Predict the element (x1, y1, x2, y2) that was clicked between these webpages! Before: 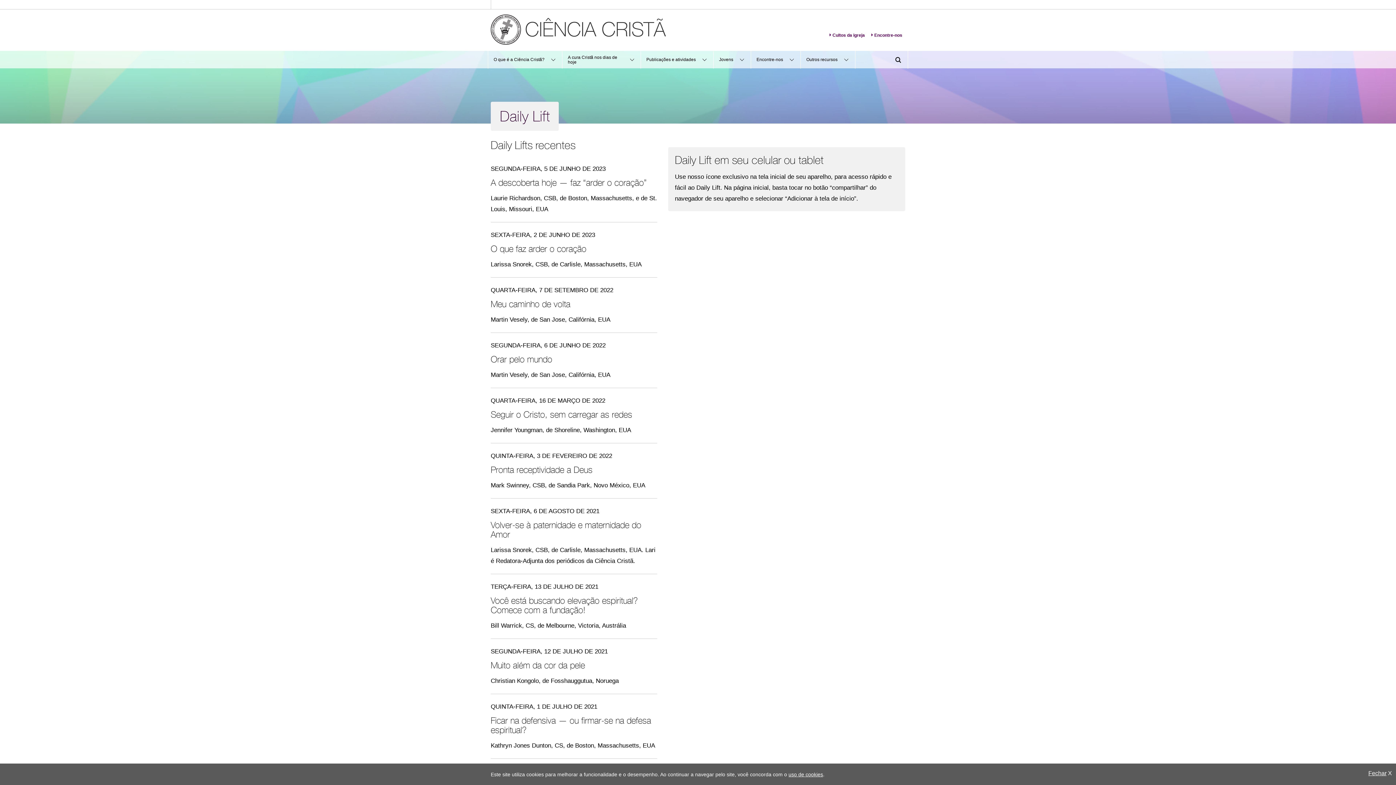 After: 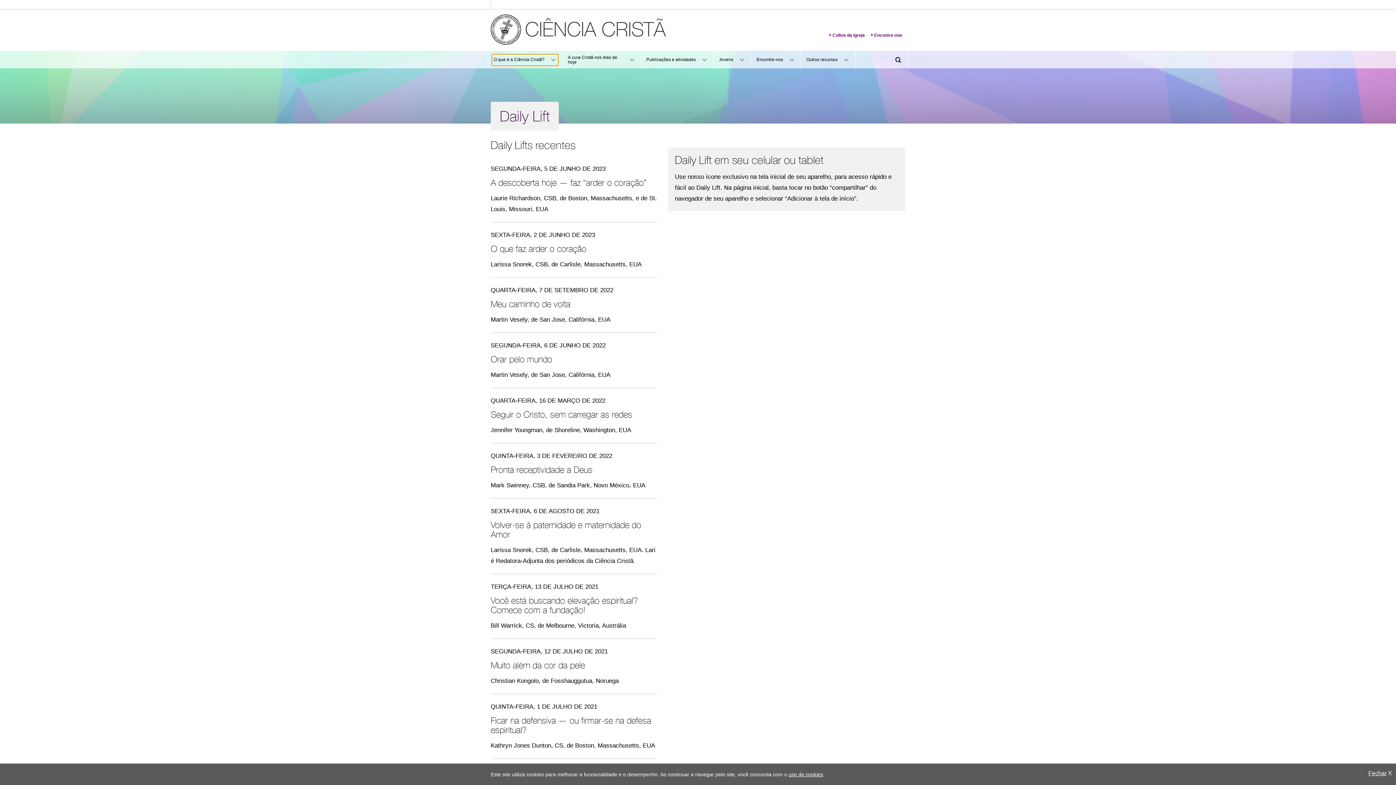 Action: label: O que é a Ciência Cristã? menu bbox: (492, 54, 558, 65)